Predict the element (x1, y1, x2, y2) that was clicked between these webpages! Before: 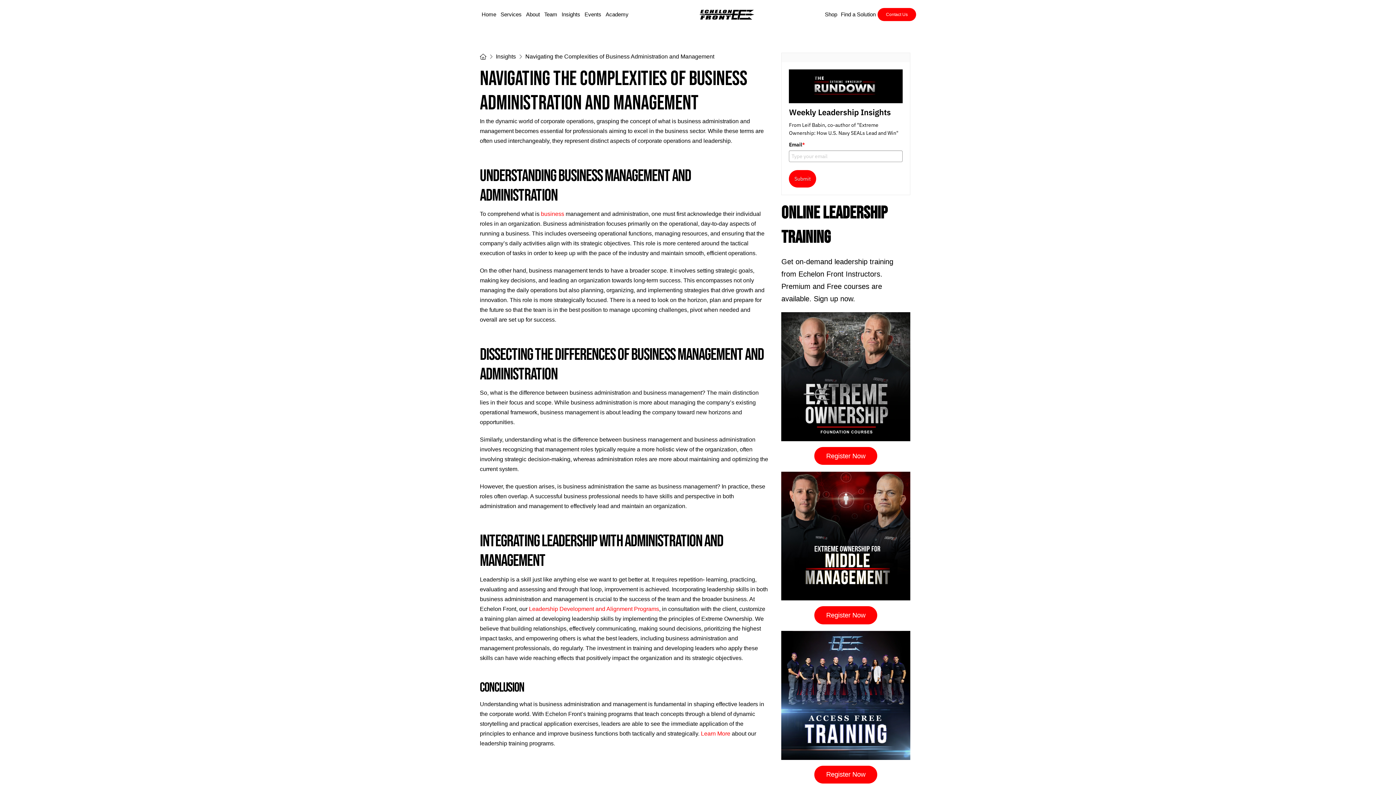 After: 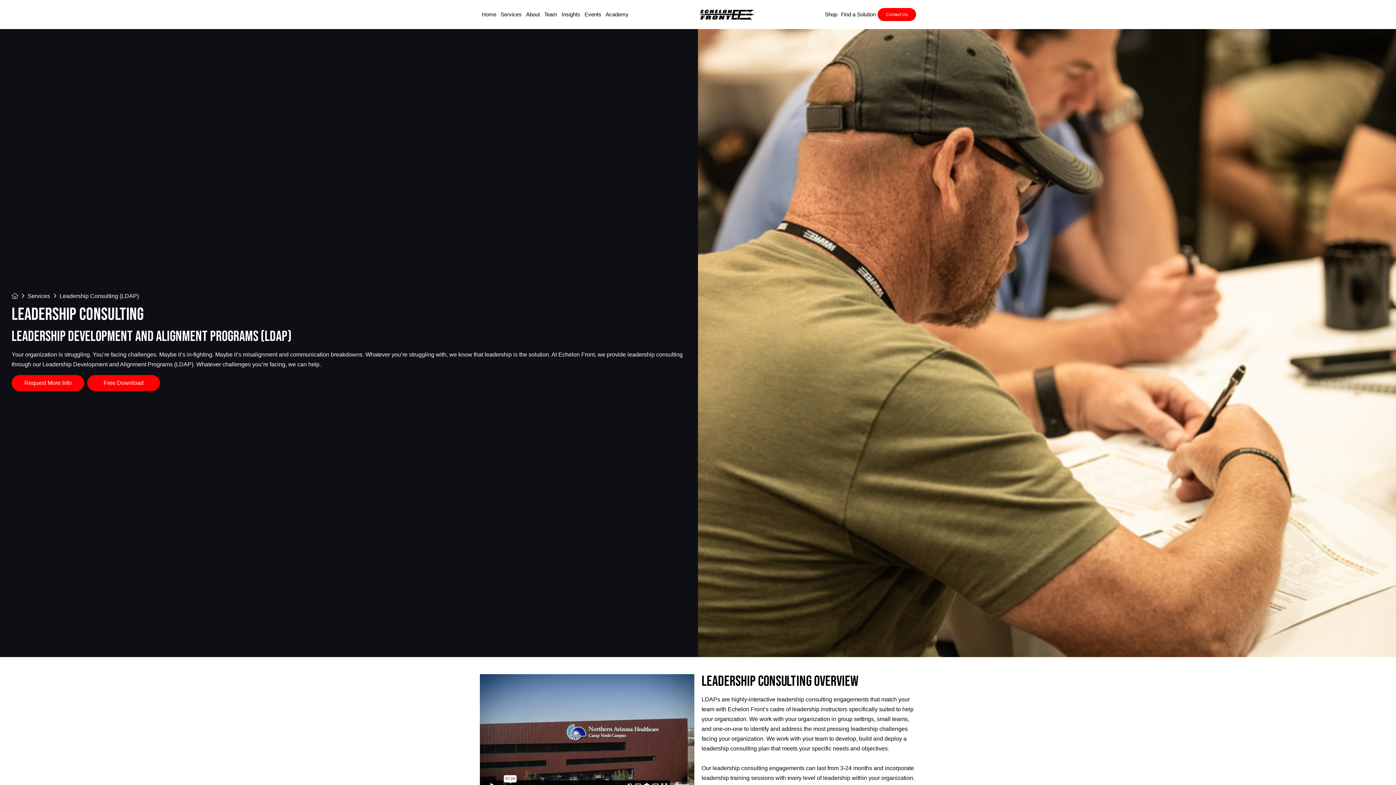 Action: bbox: (529, 606, 659, 612) label: Leadership Development and Alignment Programs